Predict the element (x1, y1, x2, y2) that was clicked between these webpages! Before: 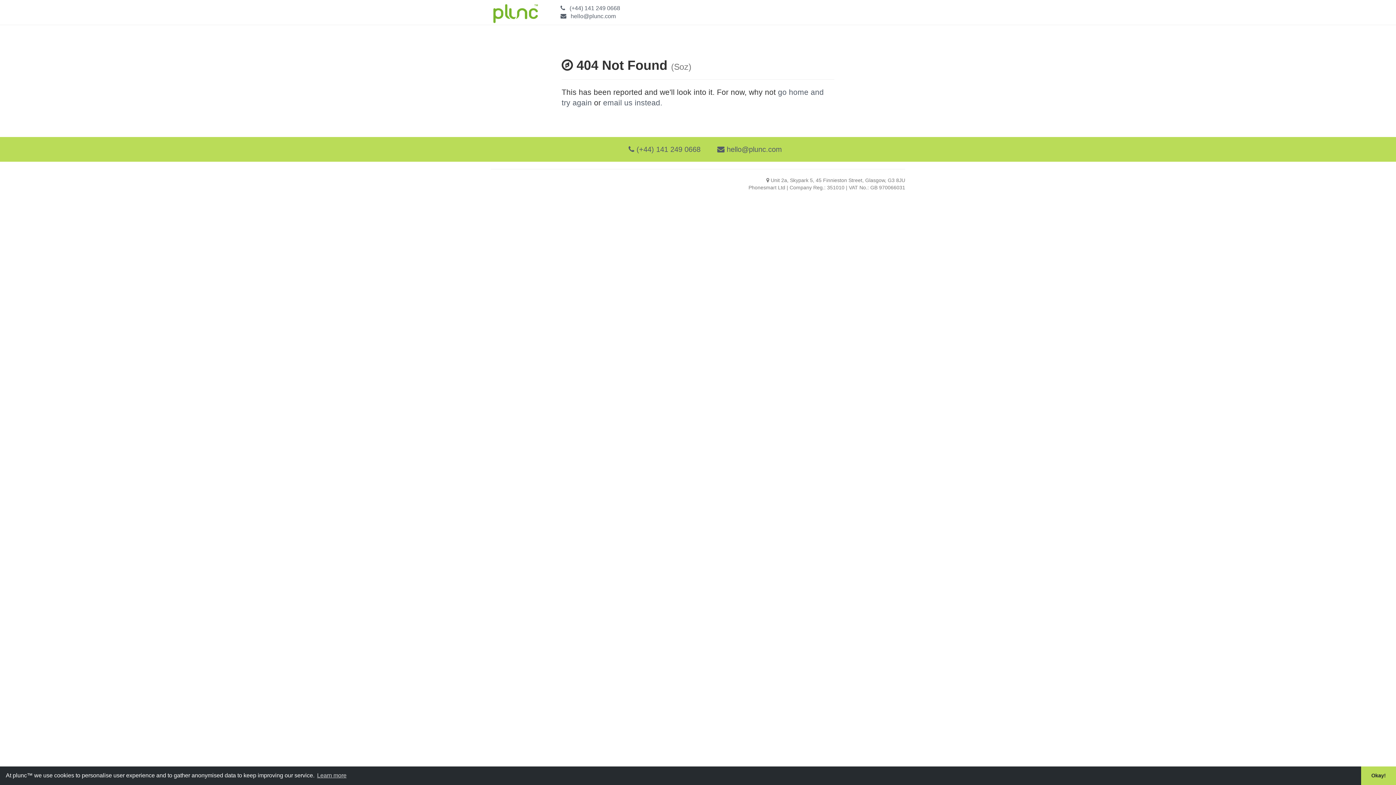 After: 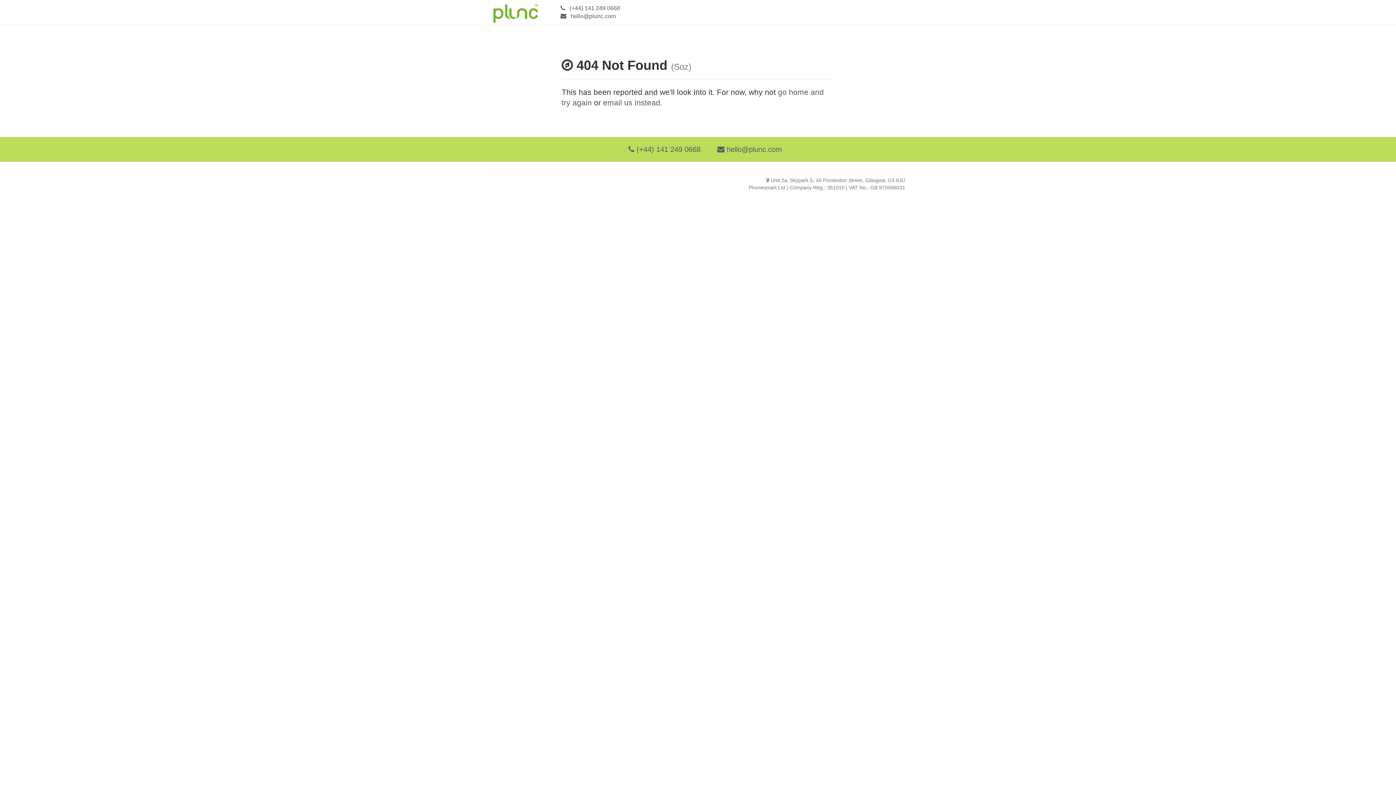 Action: label: dismiss cookie message bbox: (1361, 766, 1396, 785)